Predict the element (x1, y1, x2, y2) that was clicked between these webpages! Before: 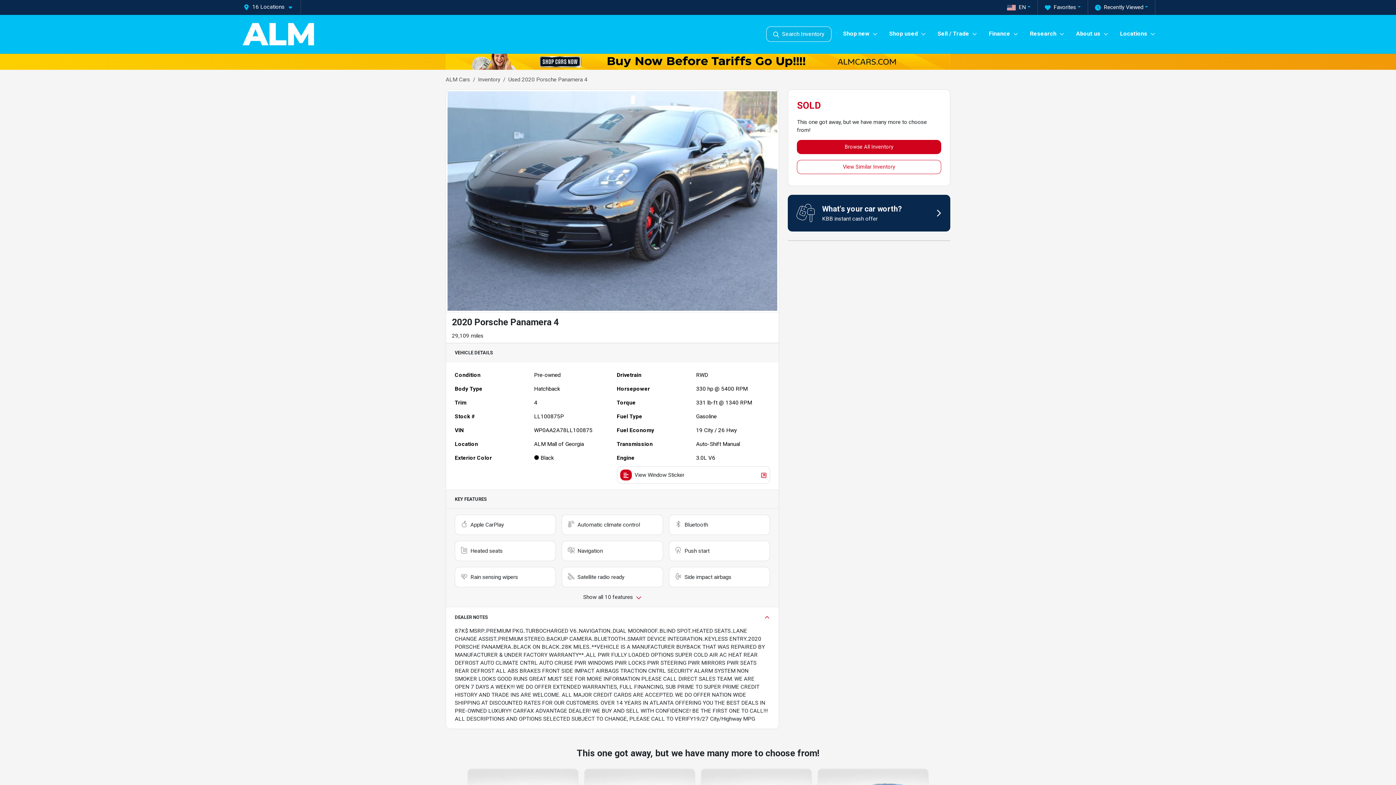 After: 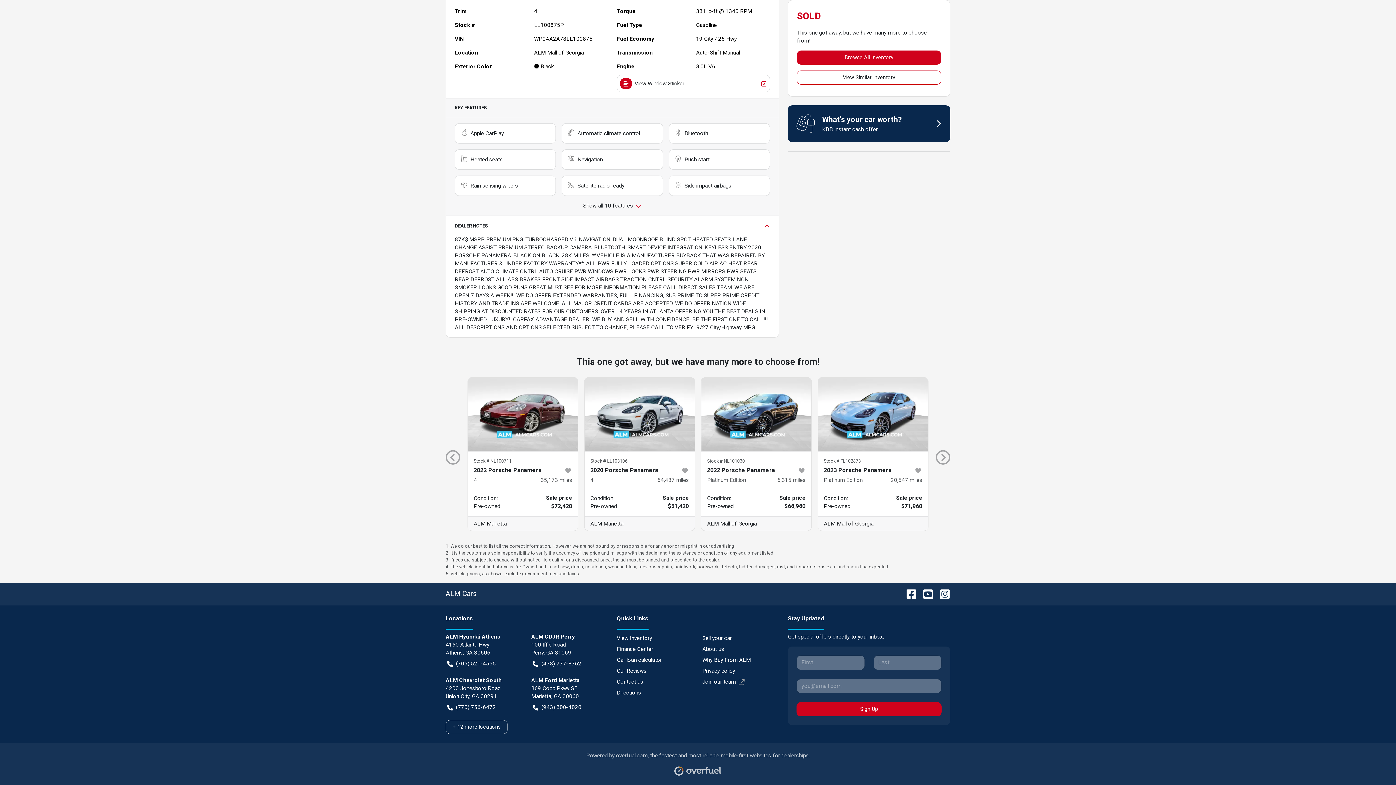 Action: label: View Similar Inventory bbox: (797, 159, 941, 174)